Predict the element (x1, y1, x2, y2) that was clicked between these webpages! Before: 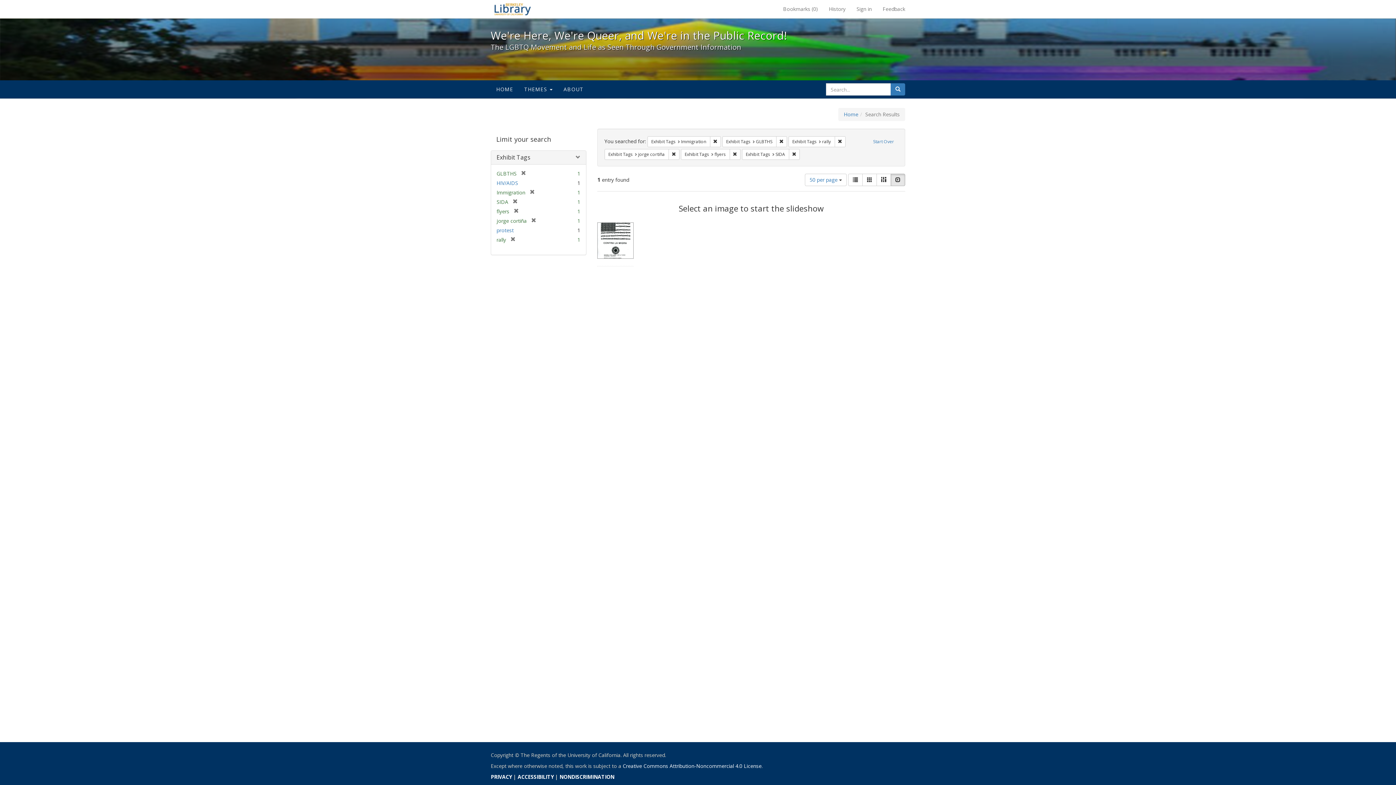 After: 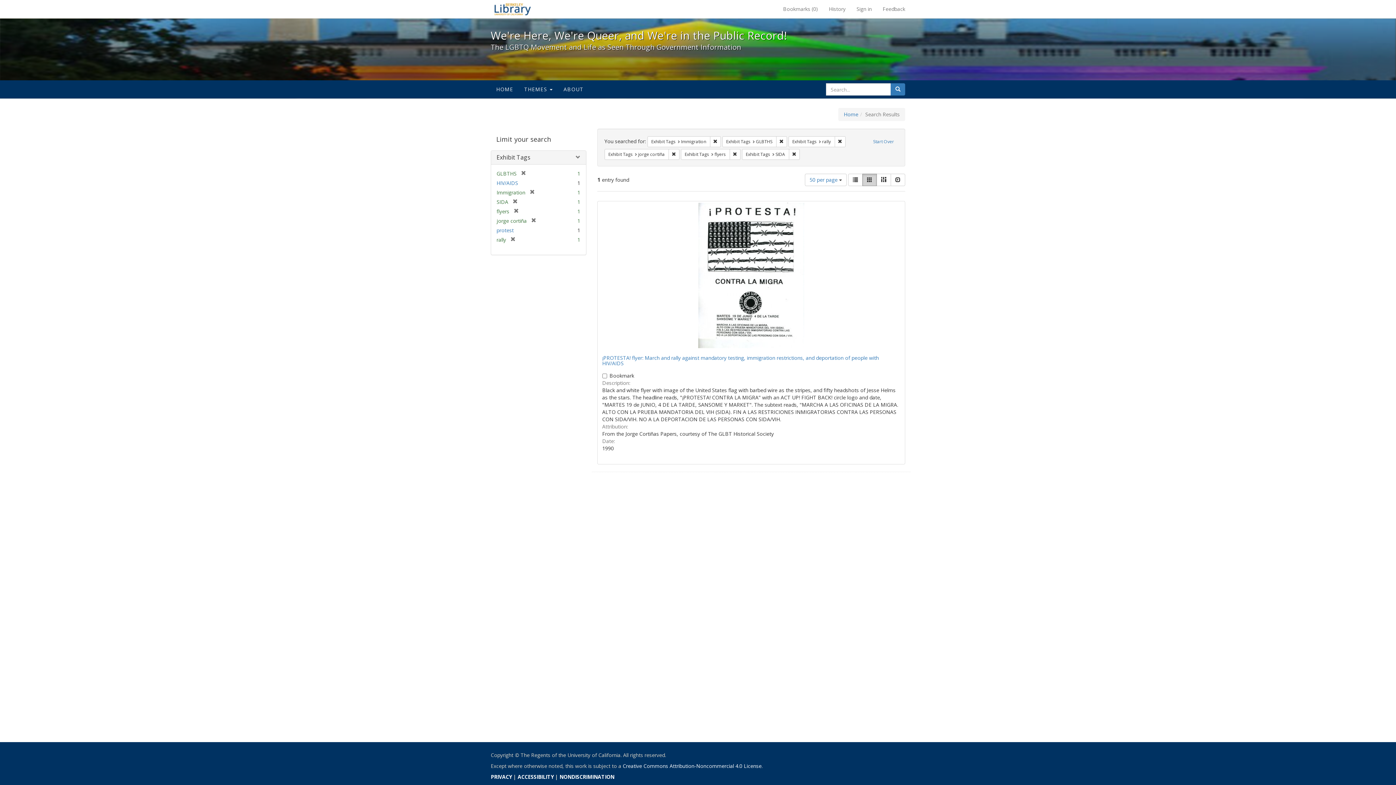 Action: bbox: (862, 173, 877, 186) label: Gallery